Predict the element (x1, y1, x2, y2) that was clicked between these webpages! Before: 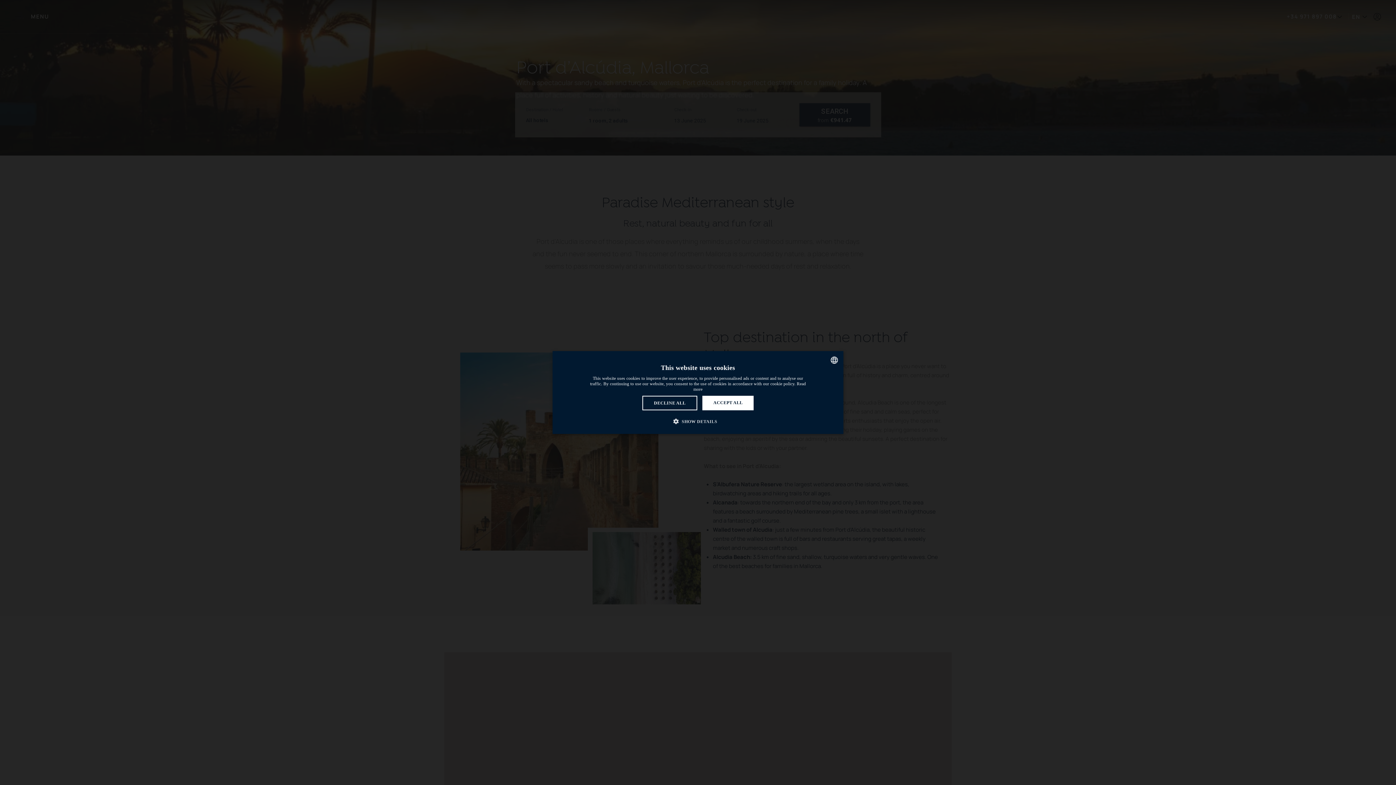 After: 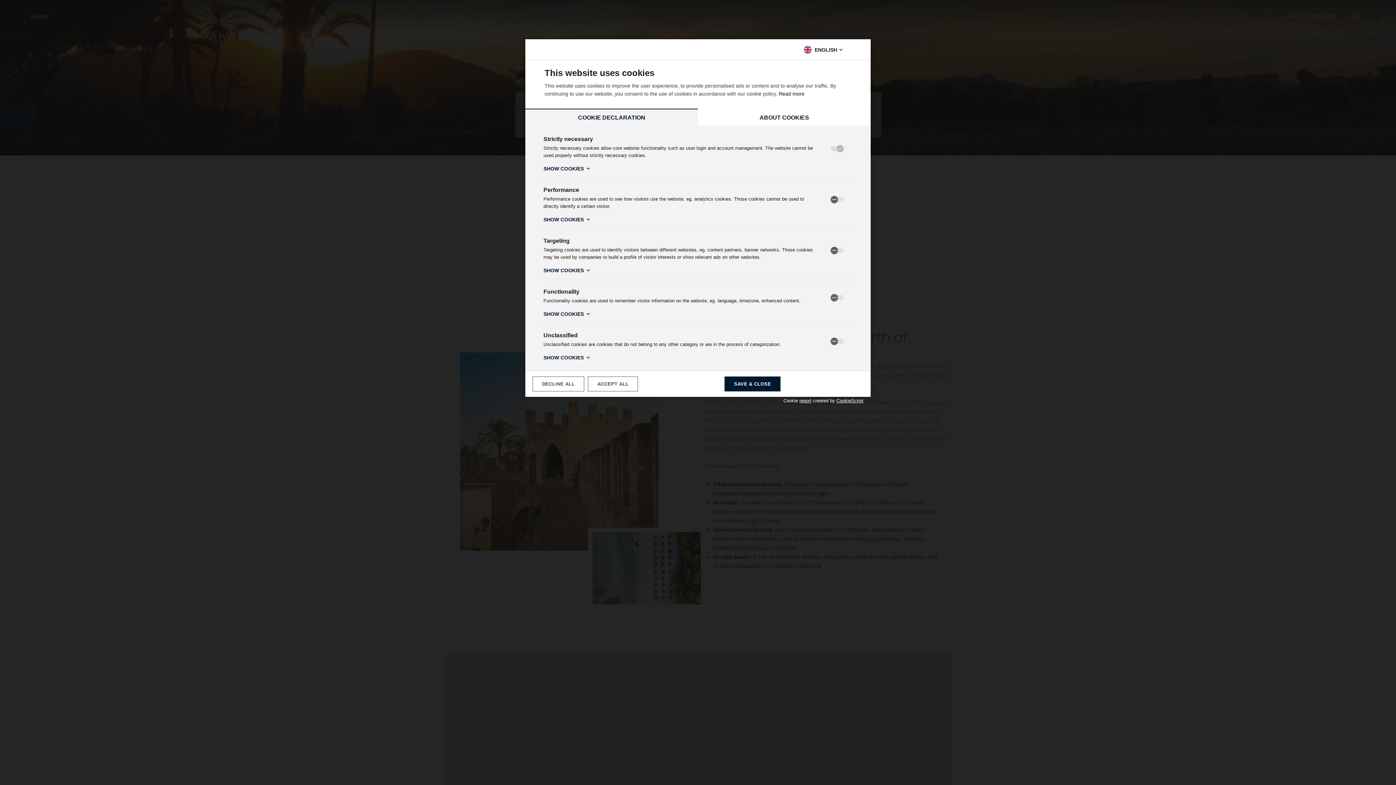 Action: label:  SHOW DETAILS bbox: (678, 417, 717, 425)